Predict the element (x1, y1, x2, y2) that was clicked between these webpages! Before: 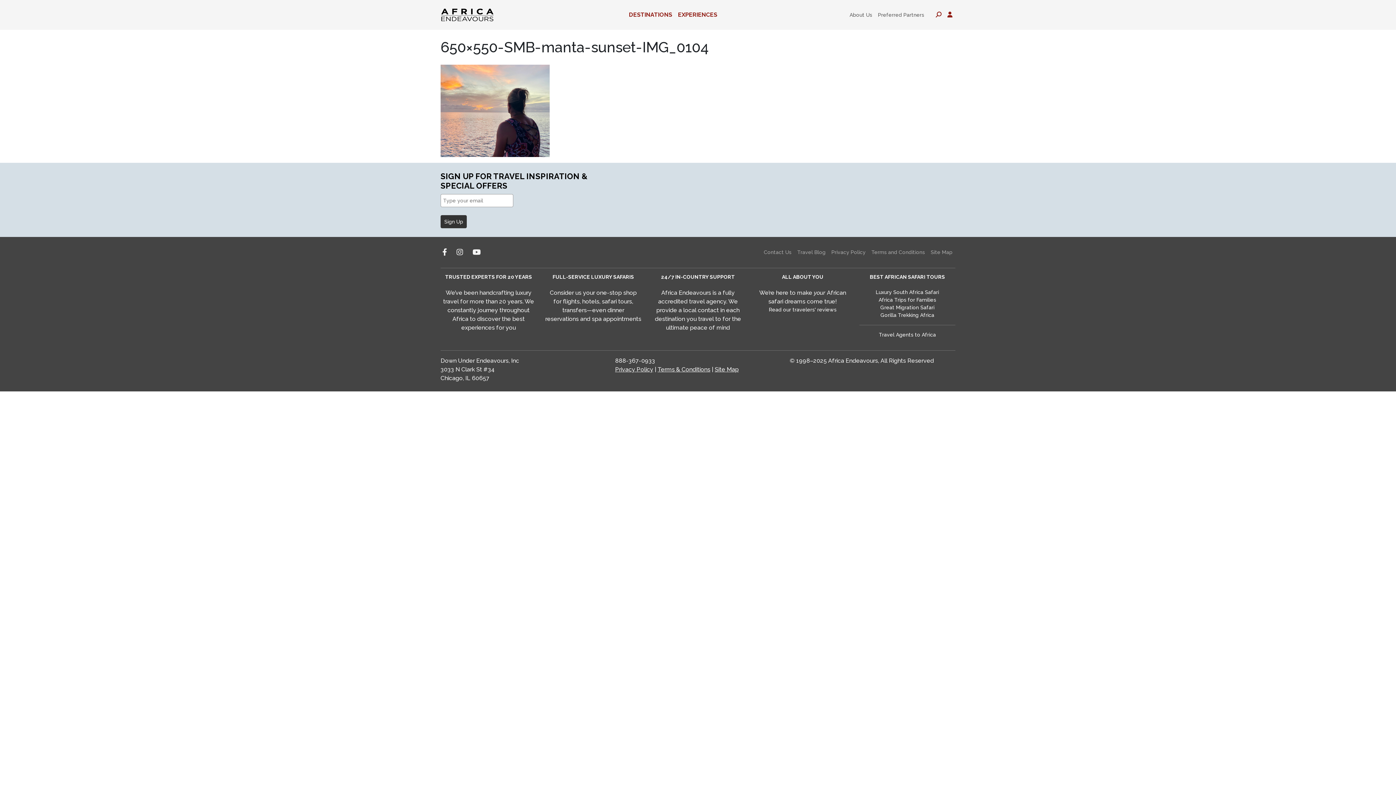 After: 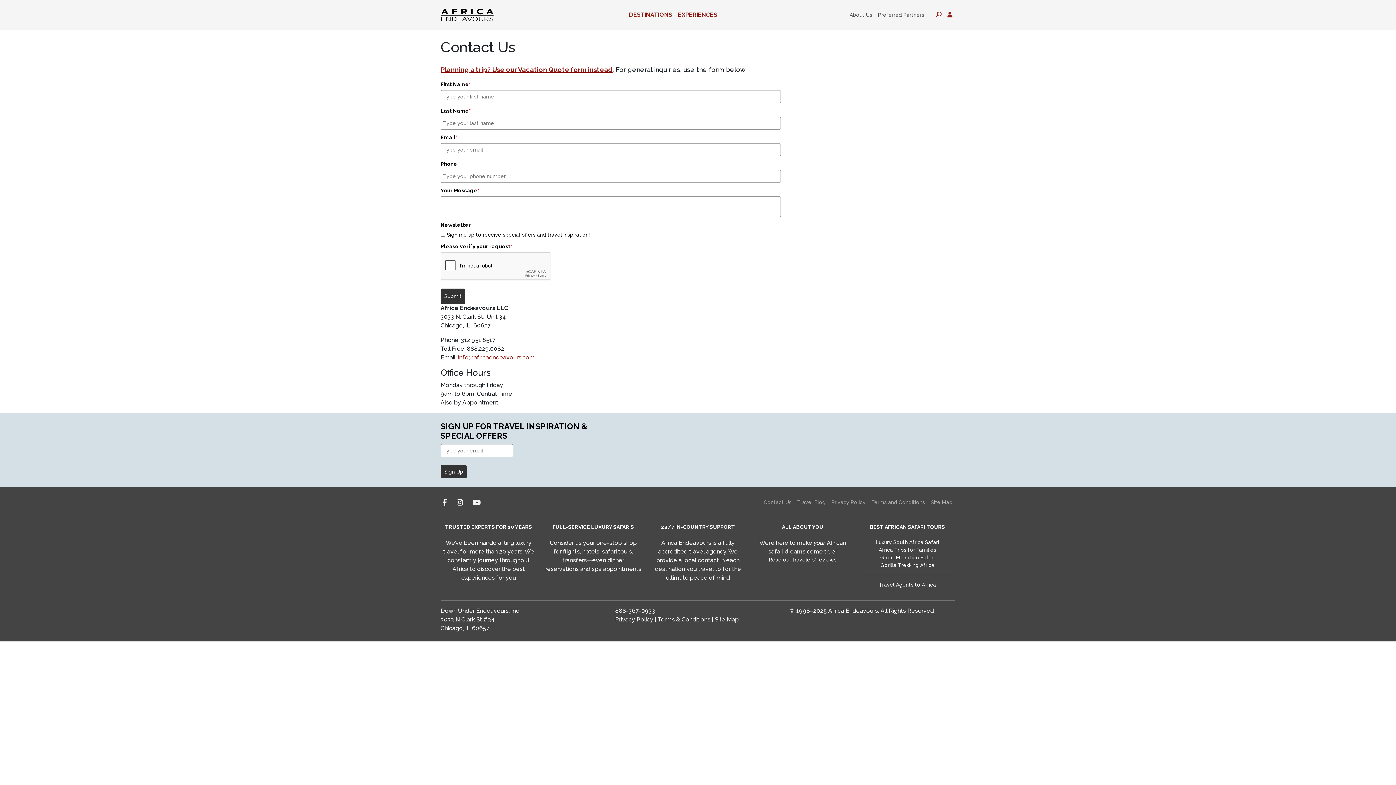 Action: bbox: (761, 245, 794, 259) label: Contact Us